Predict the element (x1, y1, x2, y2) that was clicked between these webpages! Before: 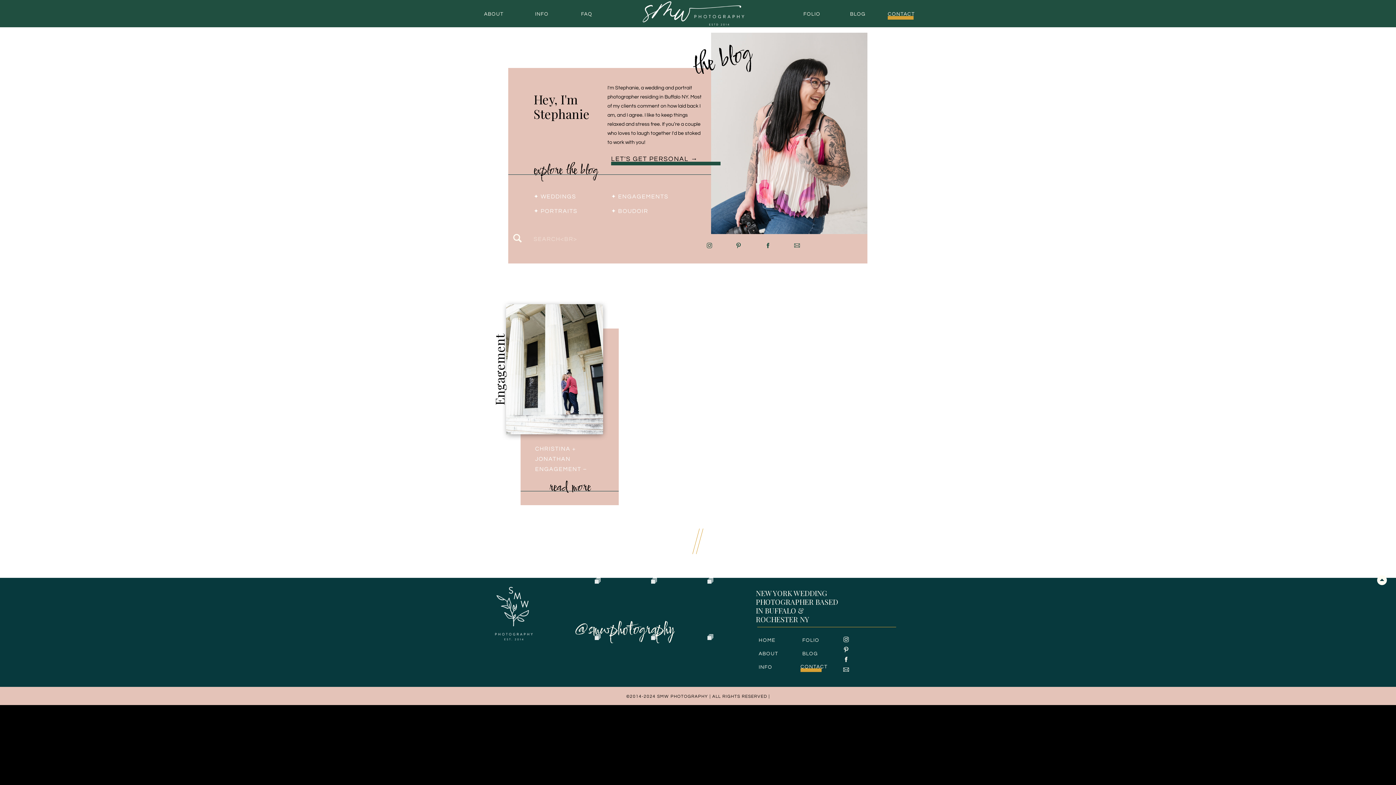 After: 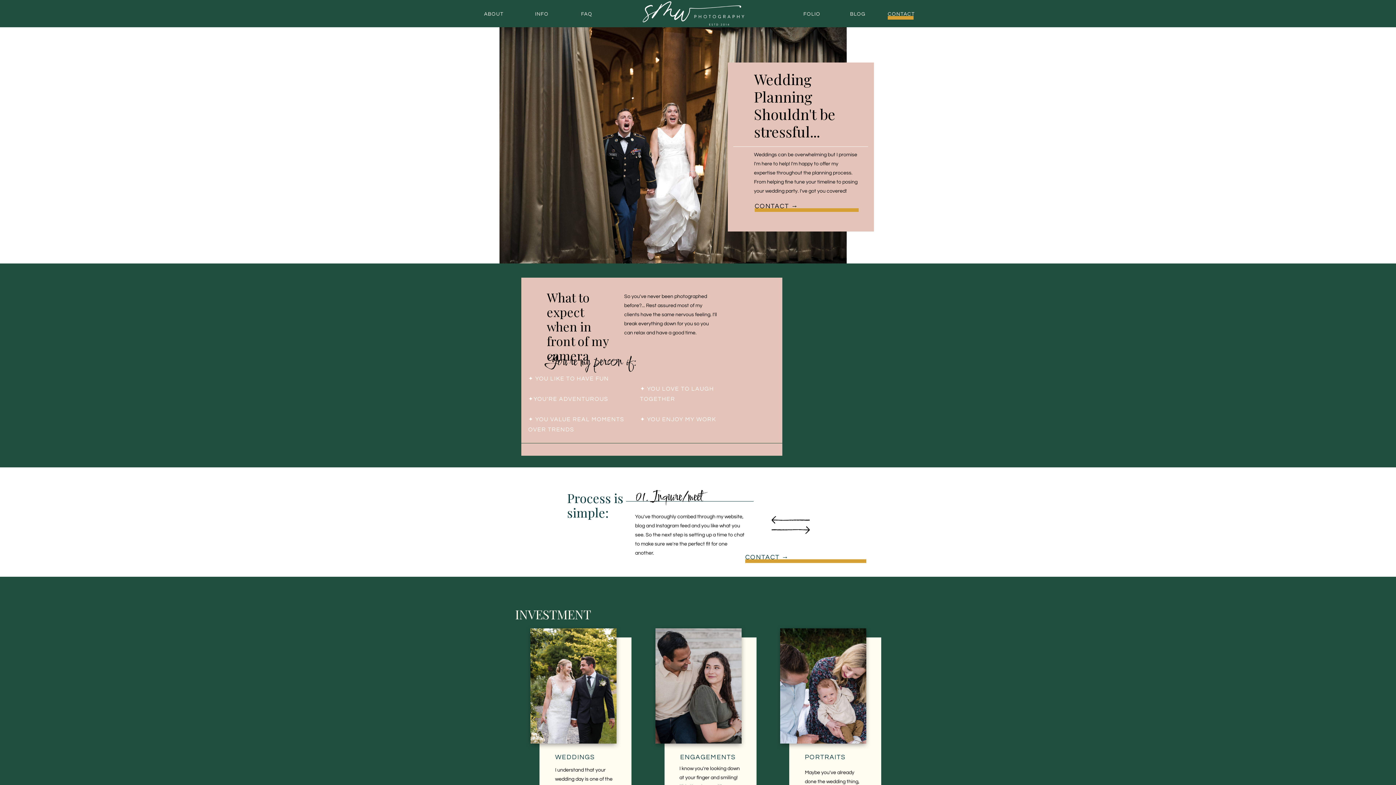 Action: label: INFO bbox: (758, 663, 784, 671)